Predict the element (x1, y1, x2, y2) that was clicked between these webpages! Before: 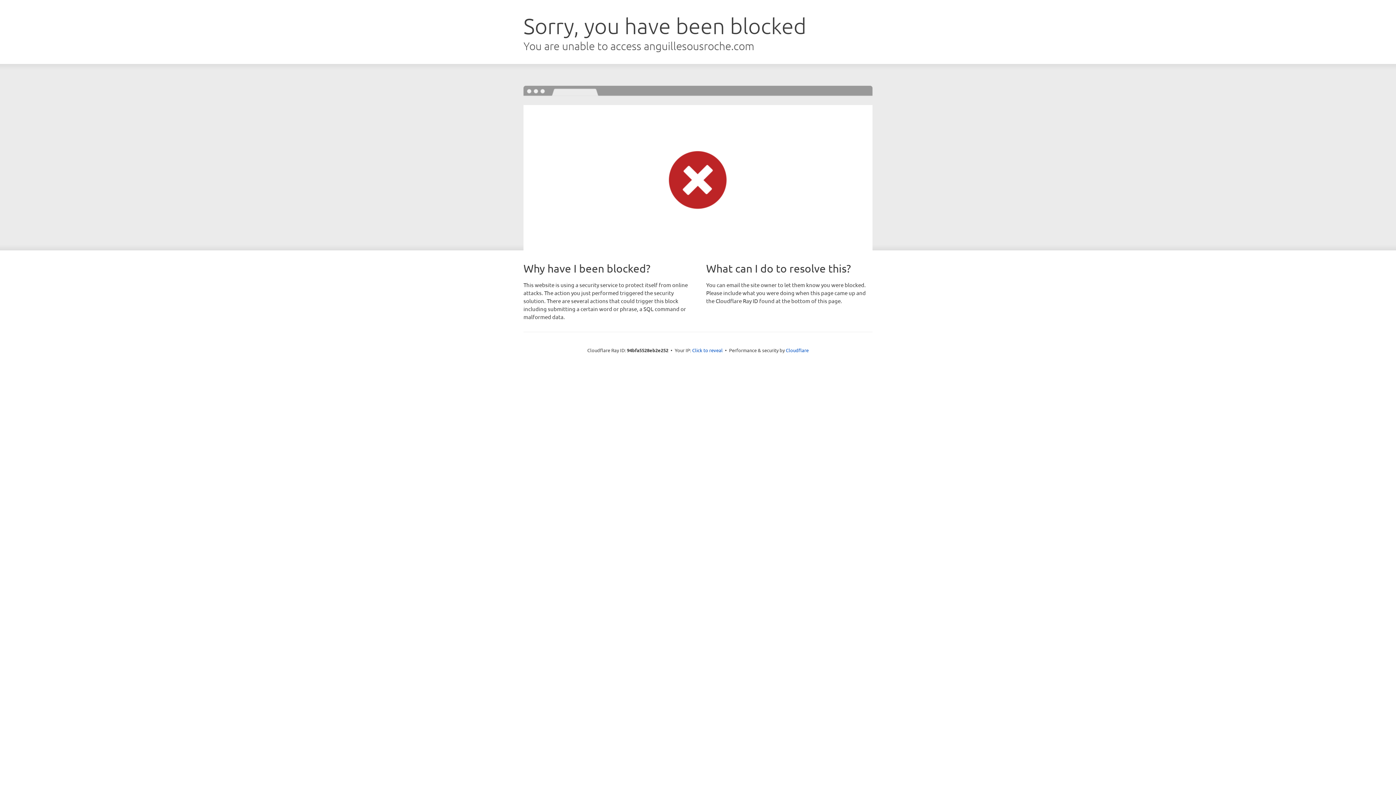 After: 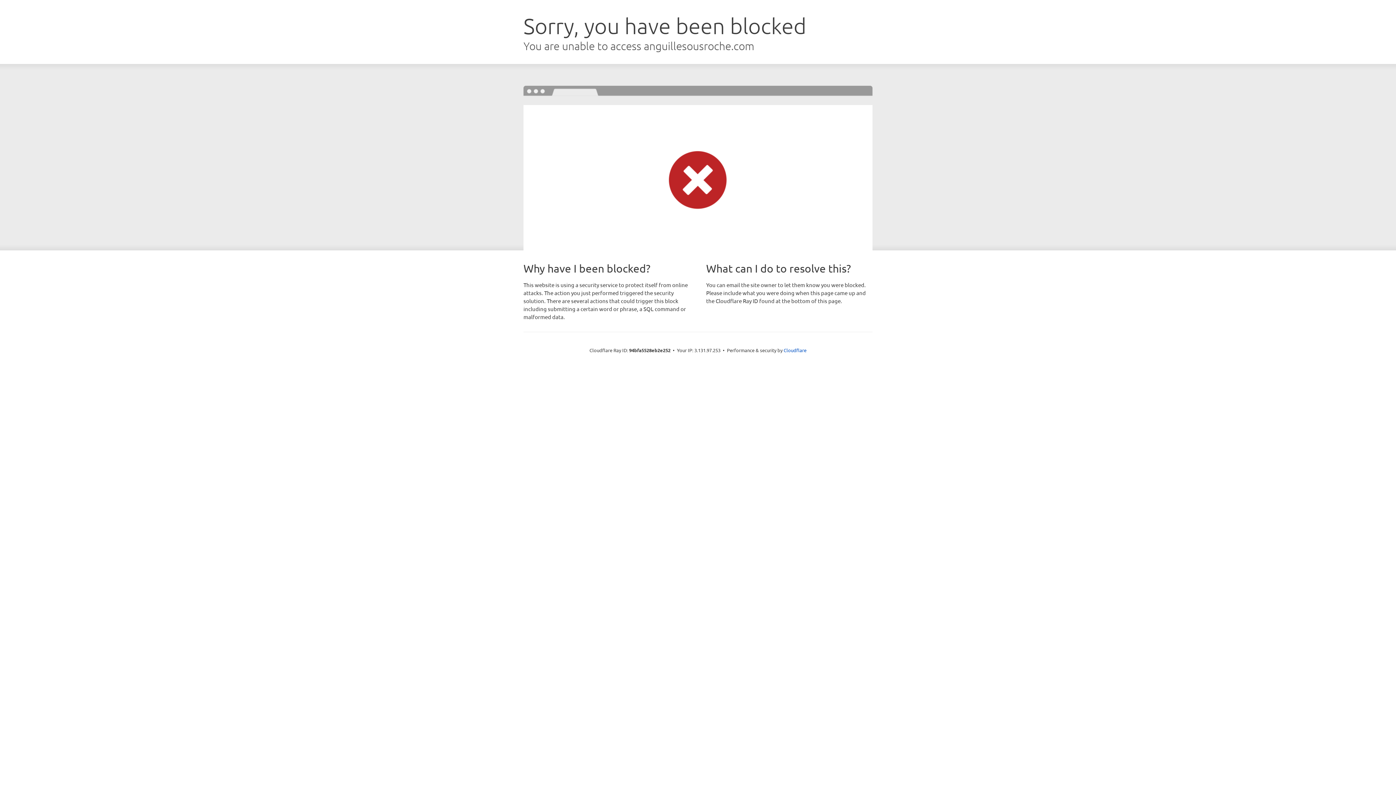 Action: label: Click to reveal bbox: (692, 346, 722, 353)